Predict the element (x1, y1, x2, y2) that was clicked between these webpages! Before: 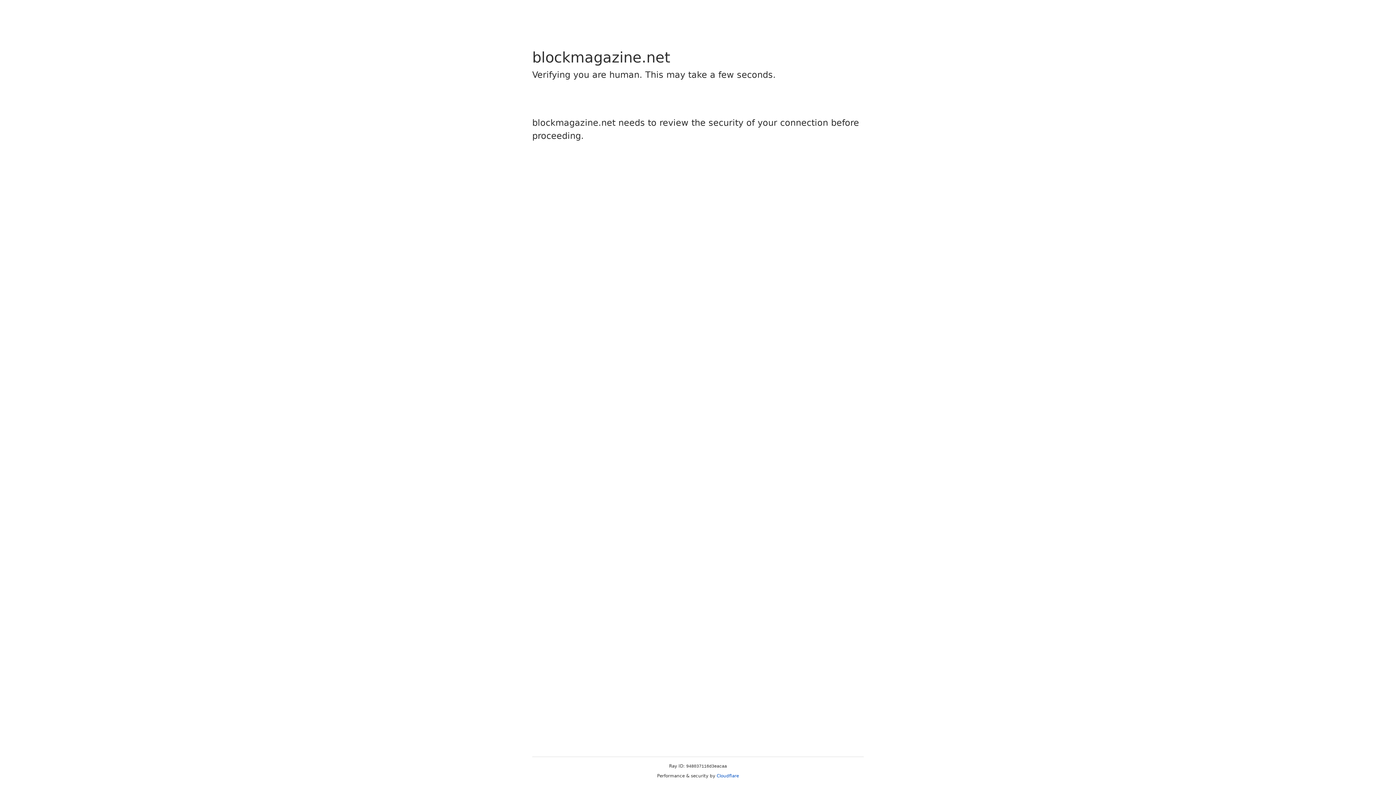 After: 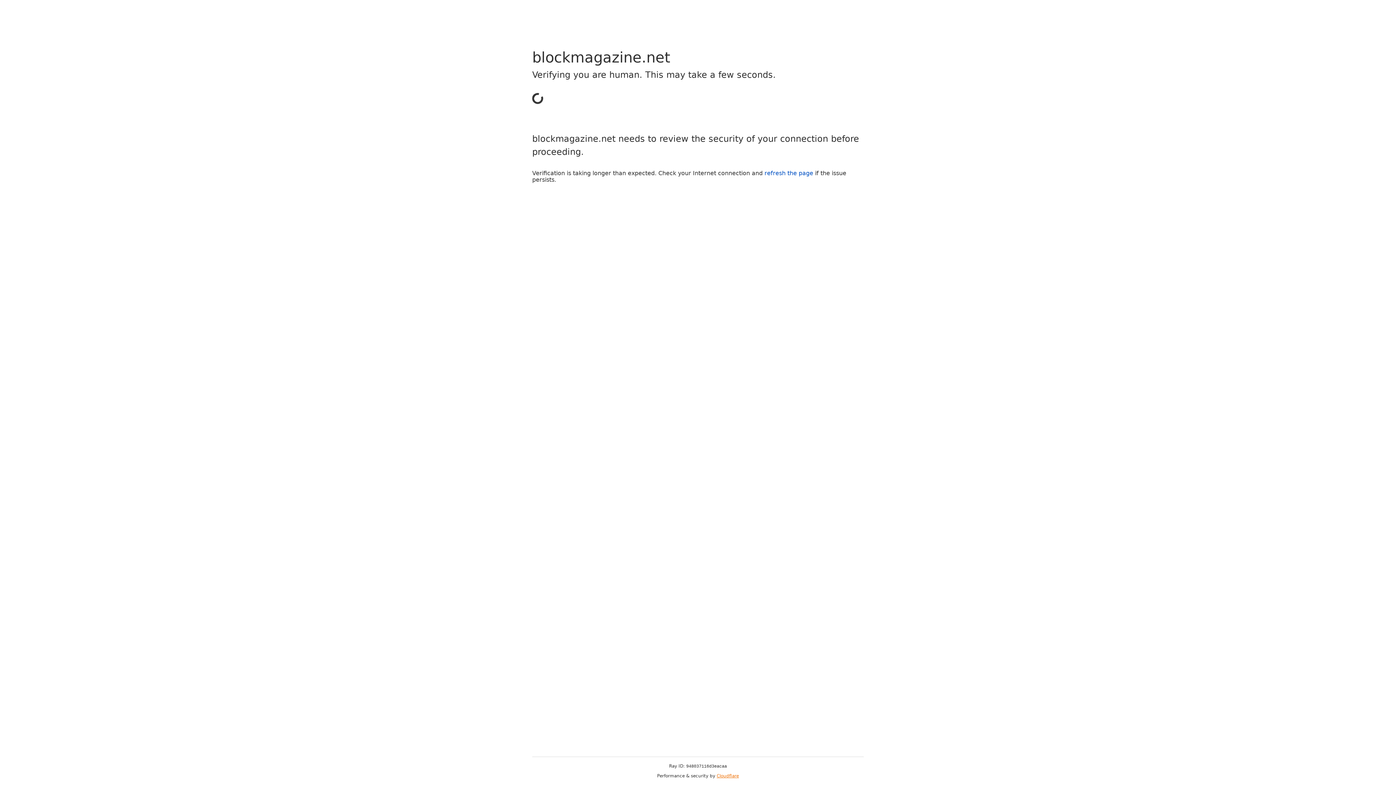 Action: bbox: (716, 773, 739, 778) label: Cloudflare